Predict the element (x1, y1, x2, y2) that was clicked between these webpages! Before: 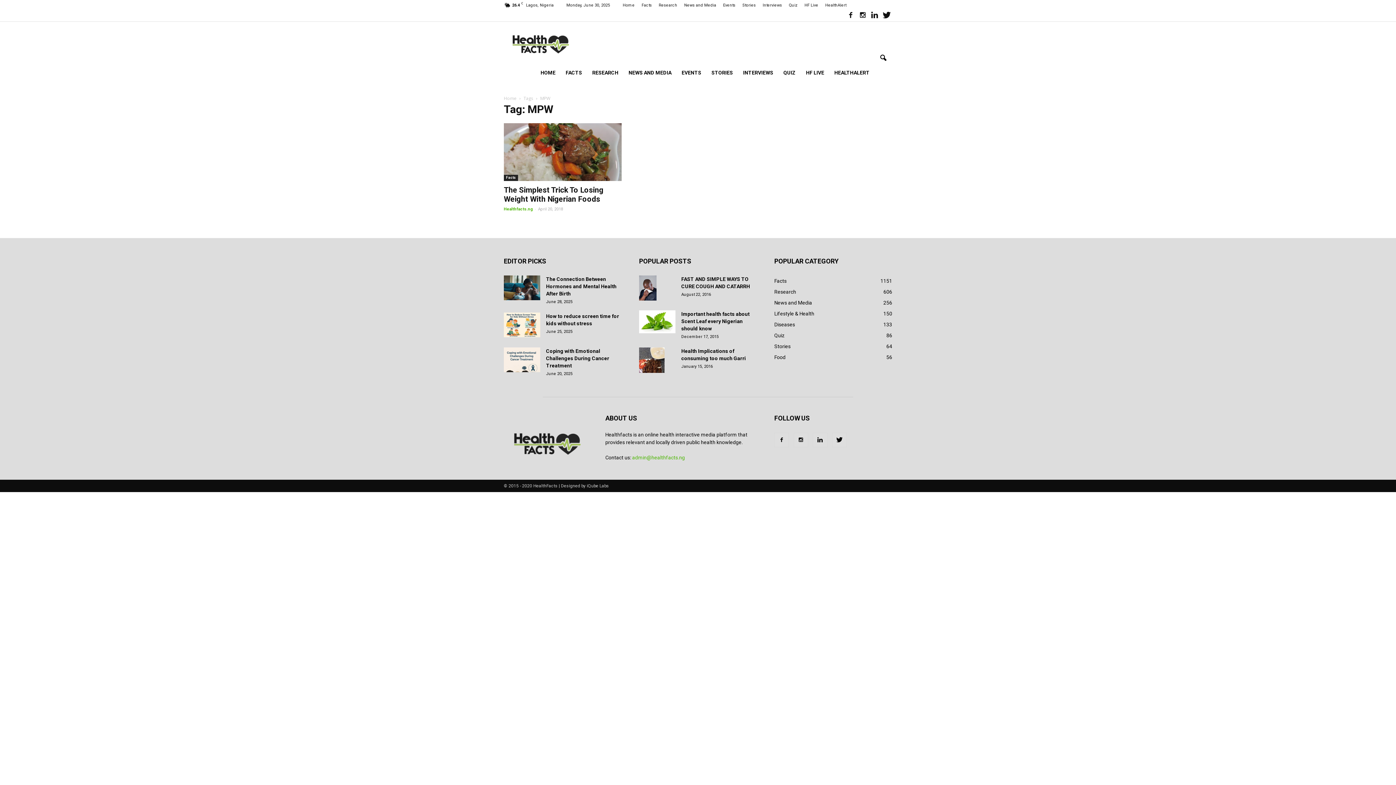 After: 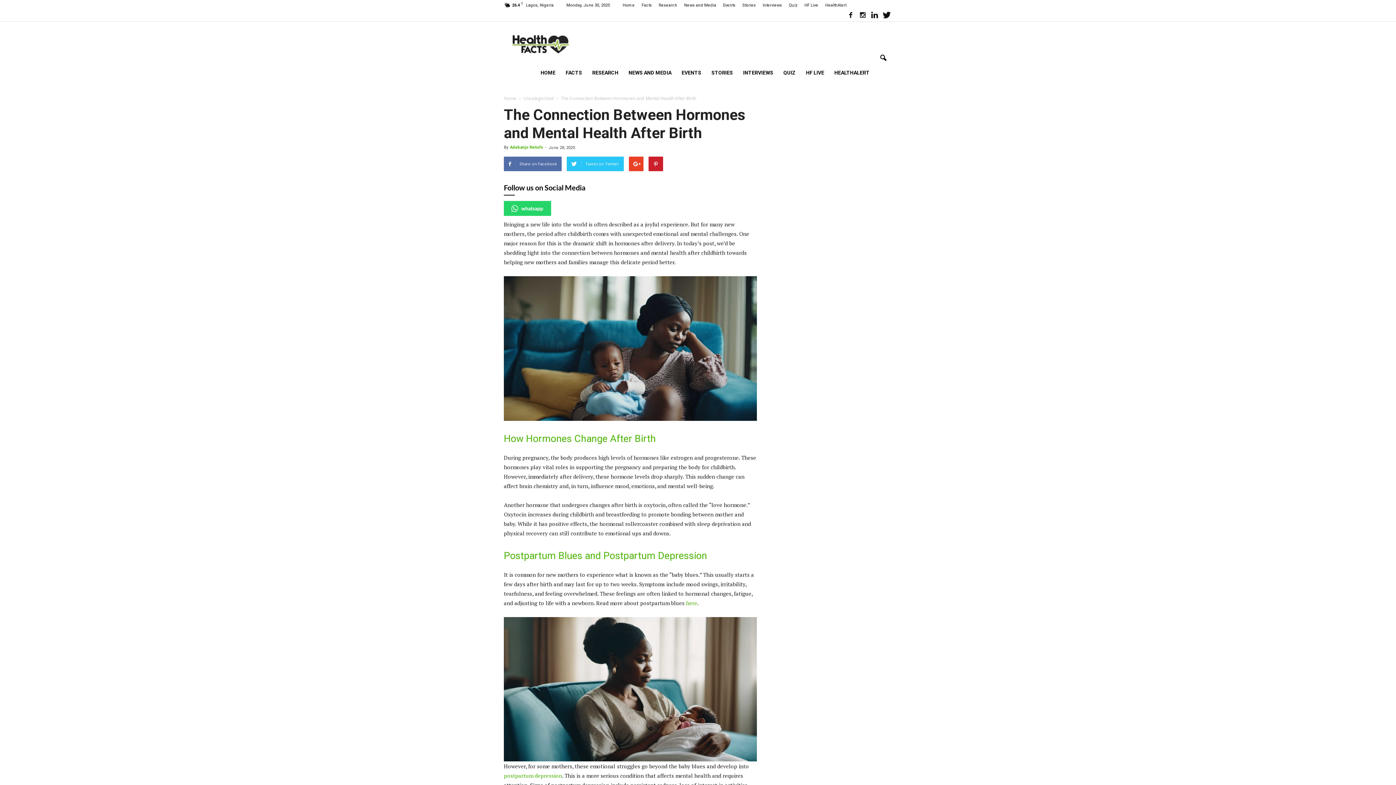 Action: bbox: (546, 276, 616, 296) label: The Connection Between Hormones and Mental Health After Birth